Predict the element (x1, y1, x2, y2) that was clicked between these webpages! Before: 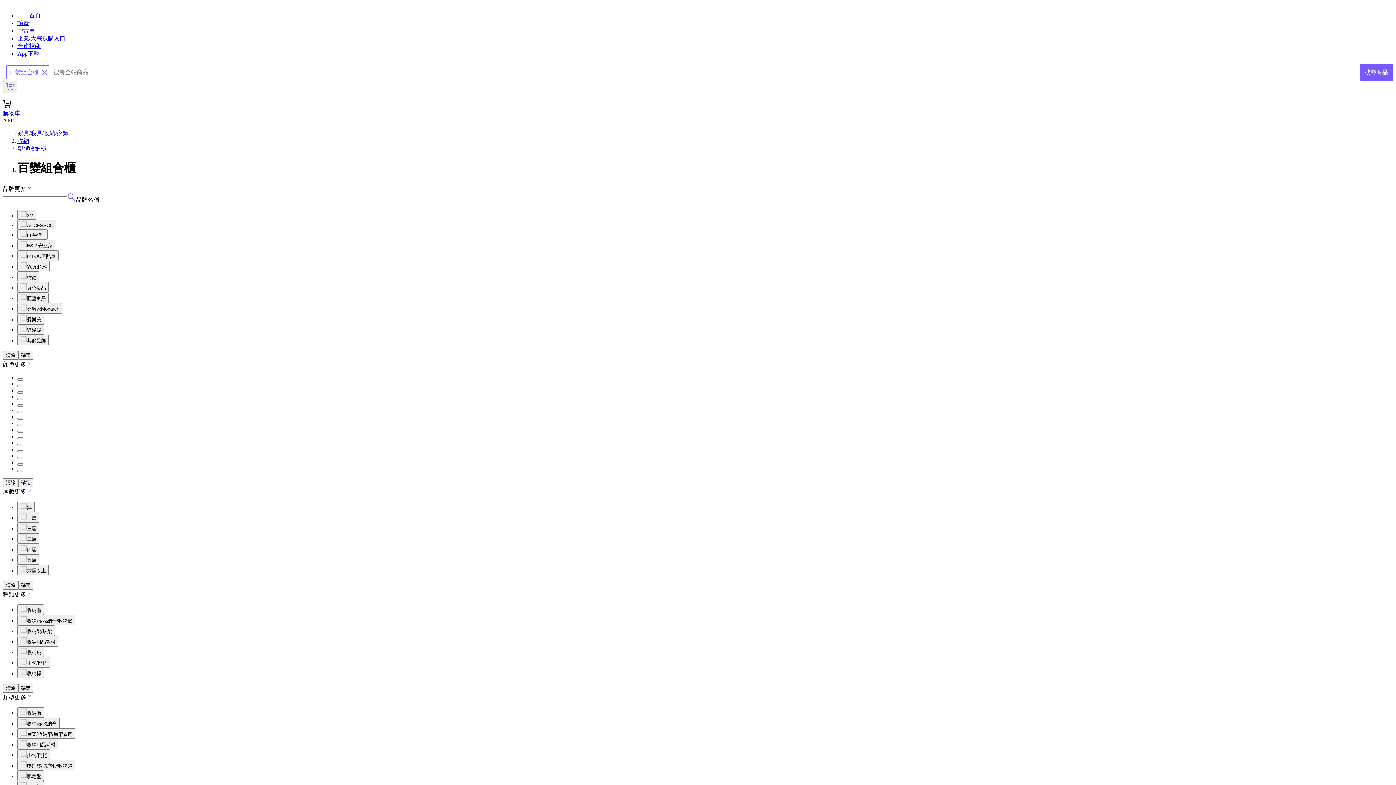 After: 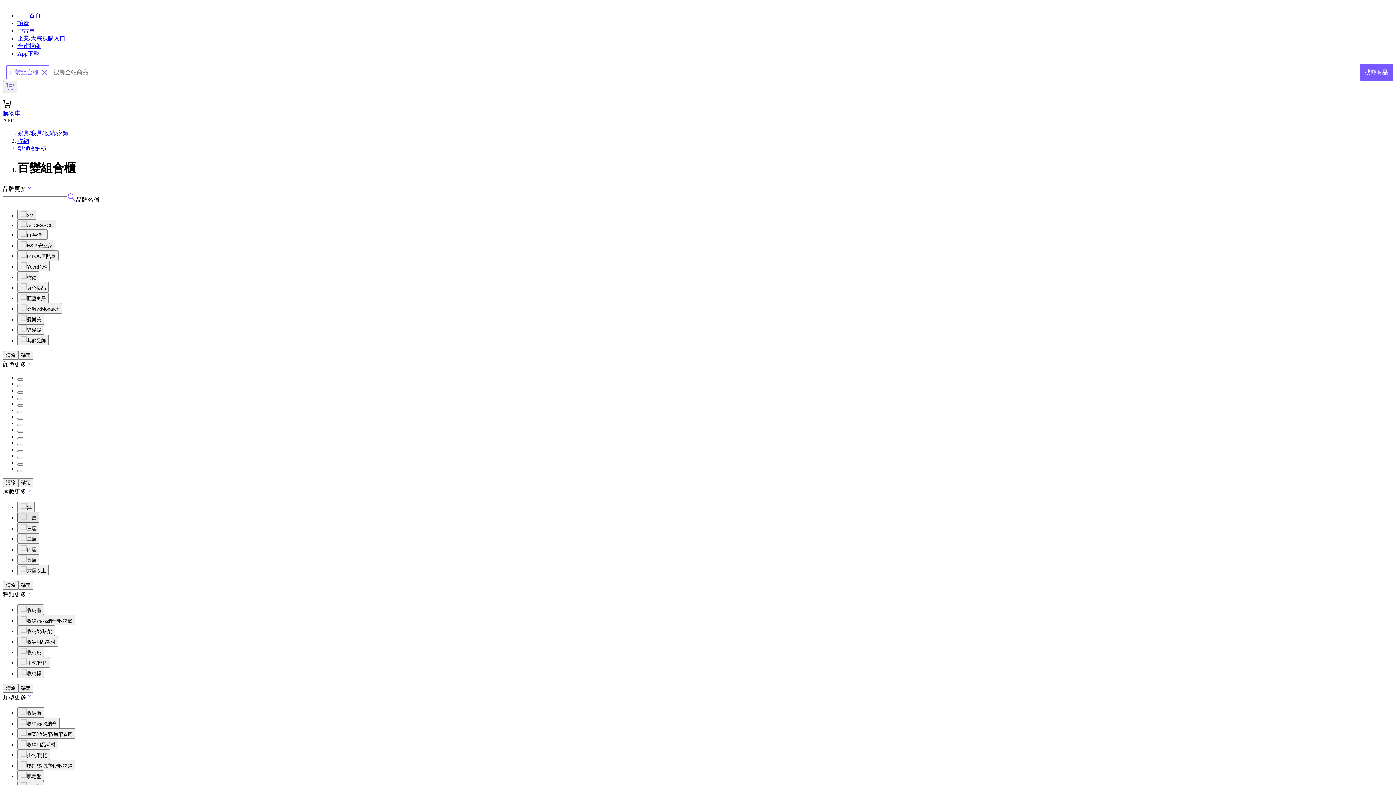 Action: bbox: (17, 512, 39, 522) label: 一層